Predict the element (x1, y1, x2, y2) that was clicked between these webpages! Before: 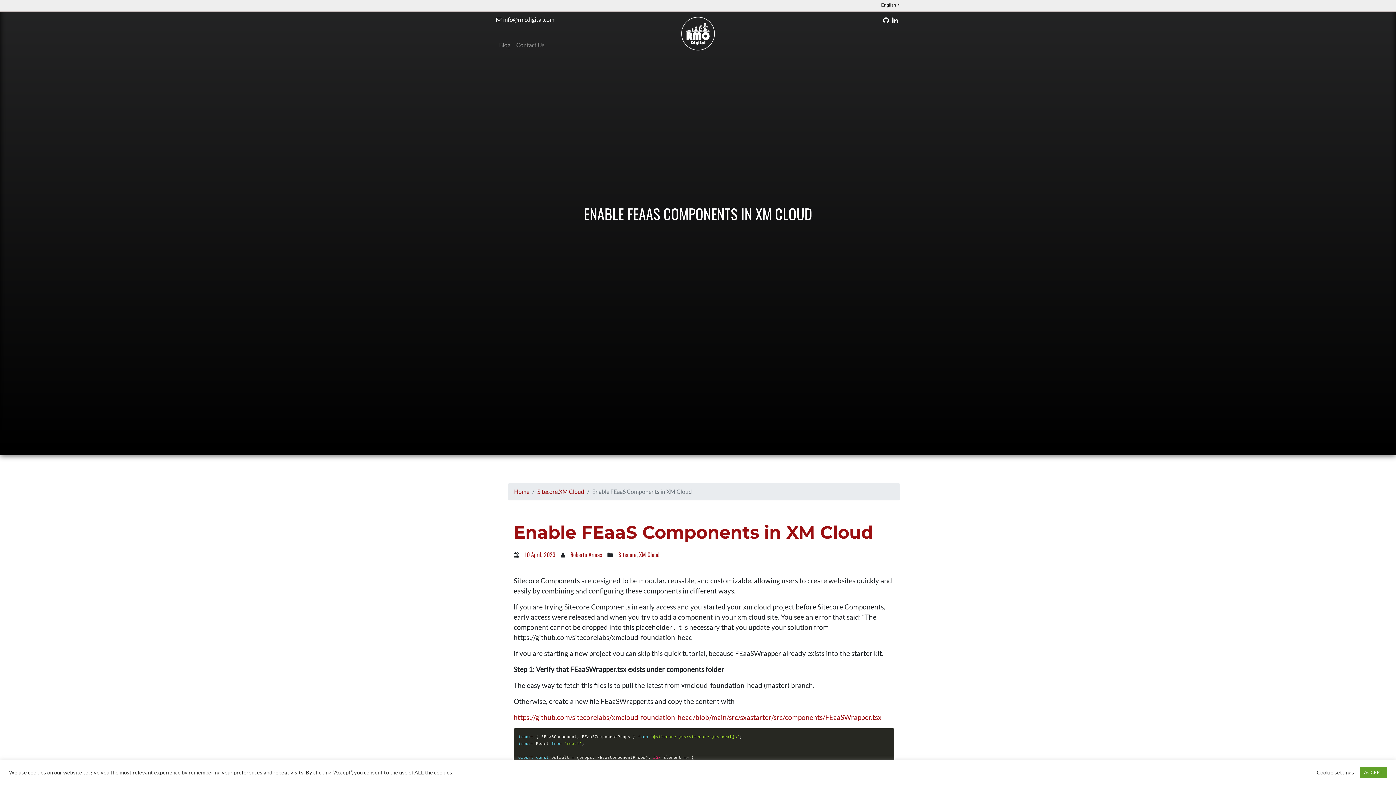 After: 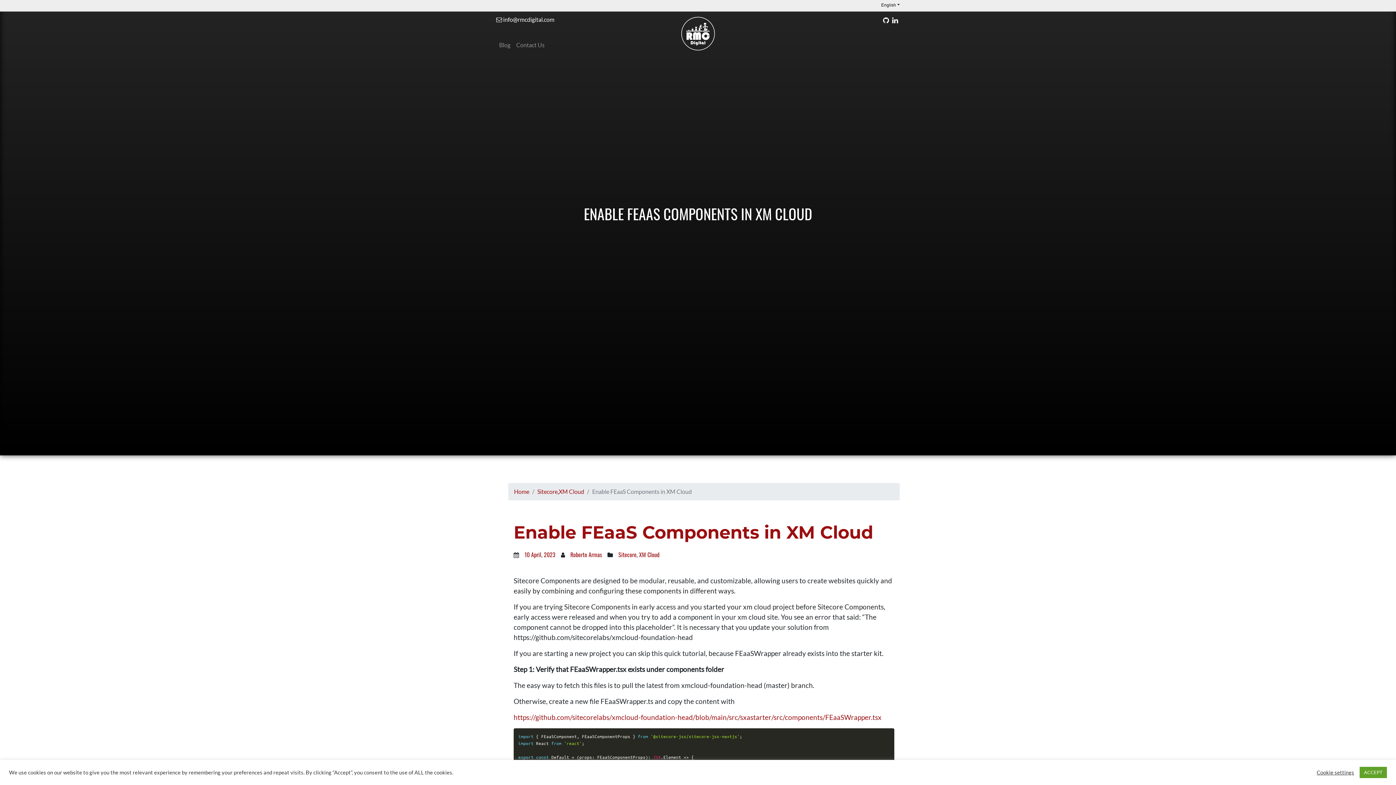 Action: bbox: (892, 16, 898, 24)